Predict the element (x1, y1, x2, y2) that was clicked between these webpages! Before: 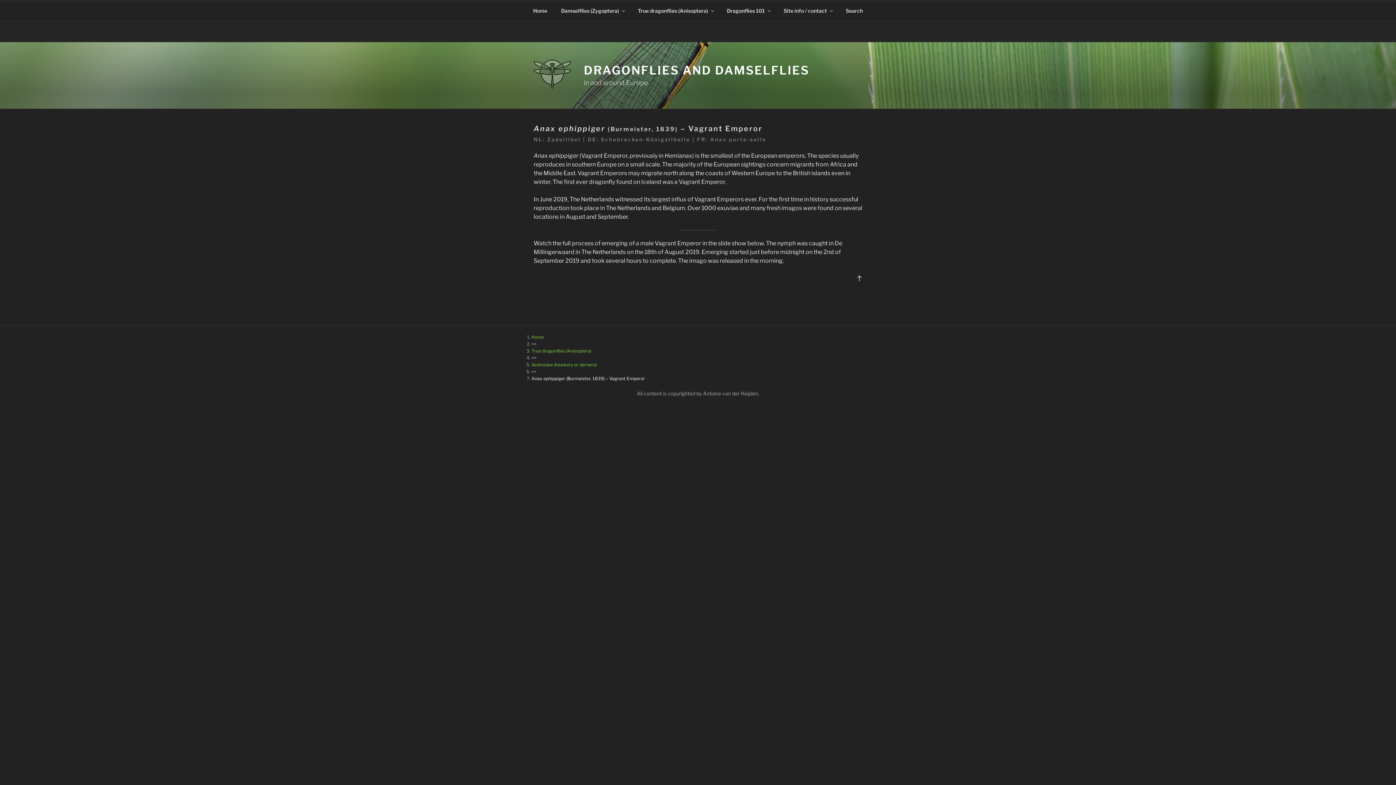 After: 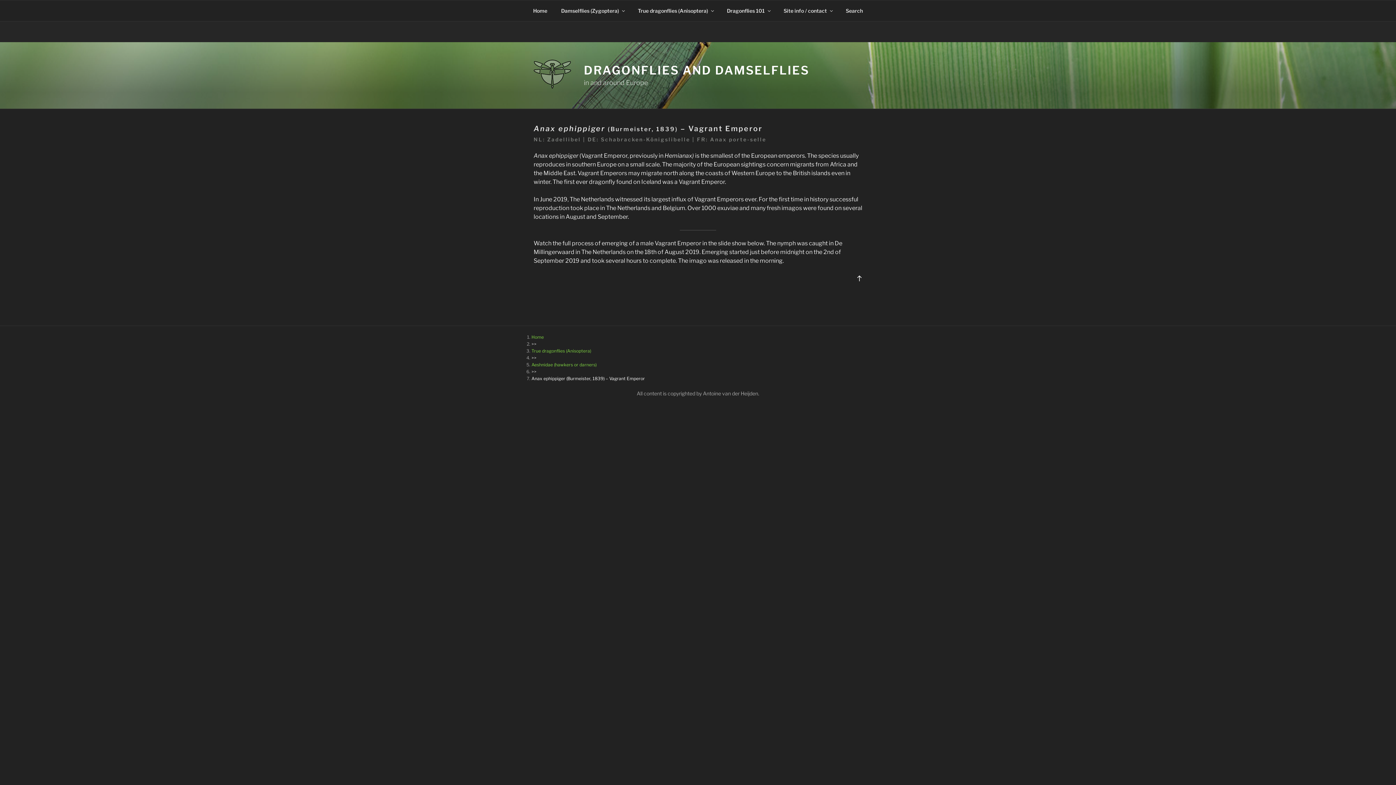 Action: bbox: (856, 274, 862, 281) label: Back to top